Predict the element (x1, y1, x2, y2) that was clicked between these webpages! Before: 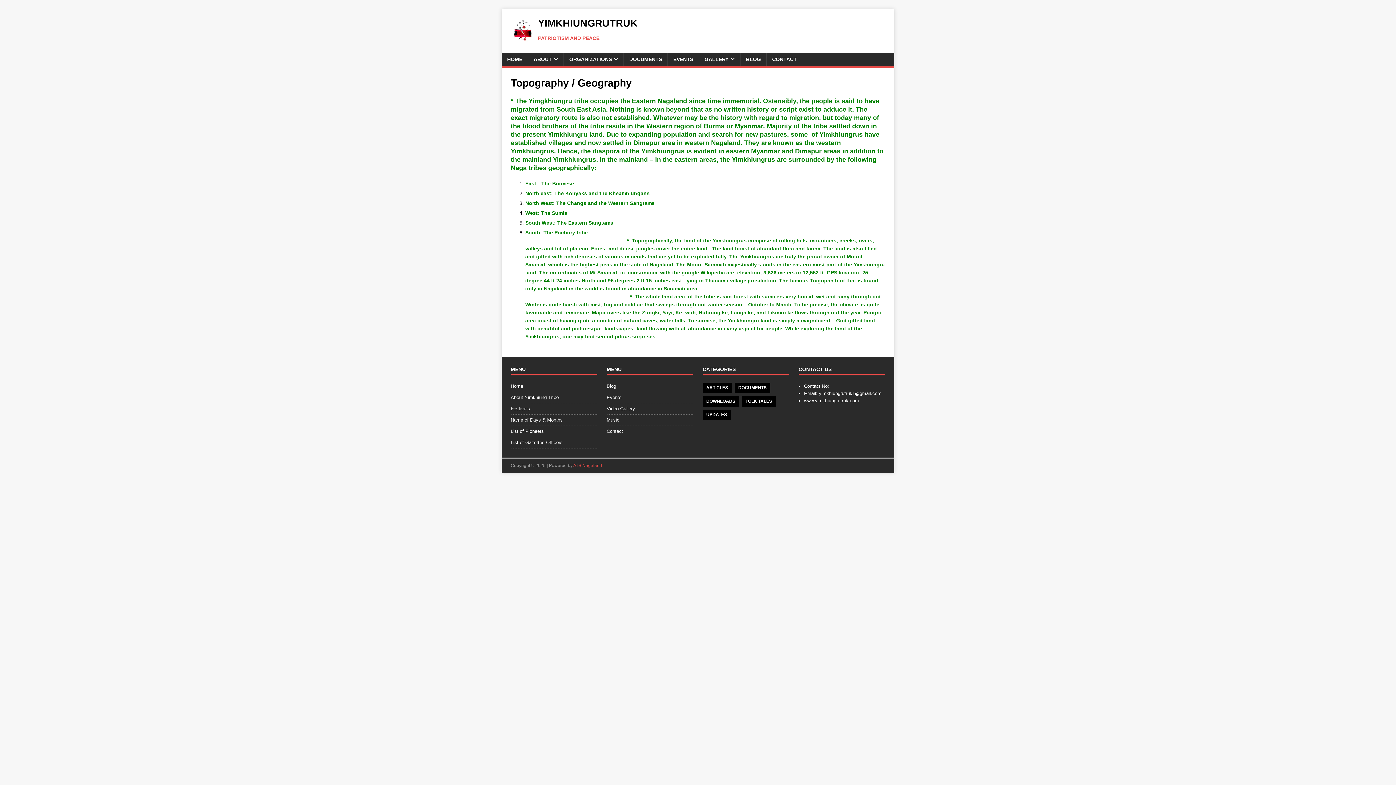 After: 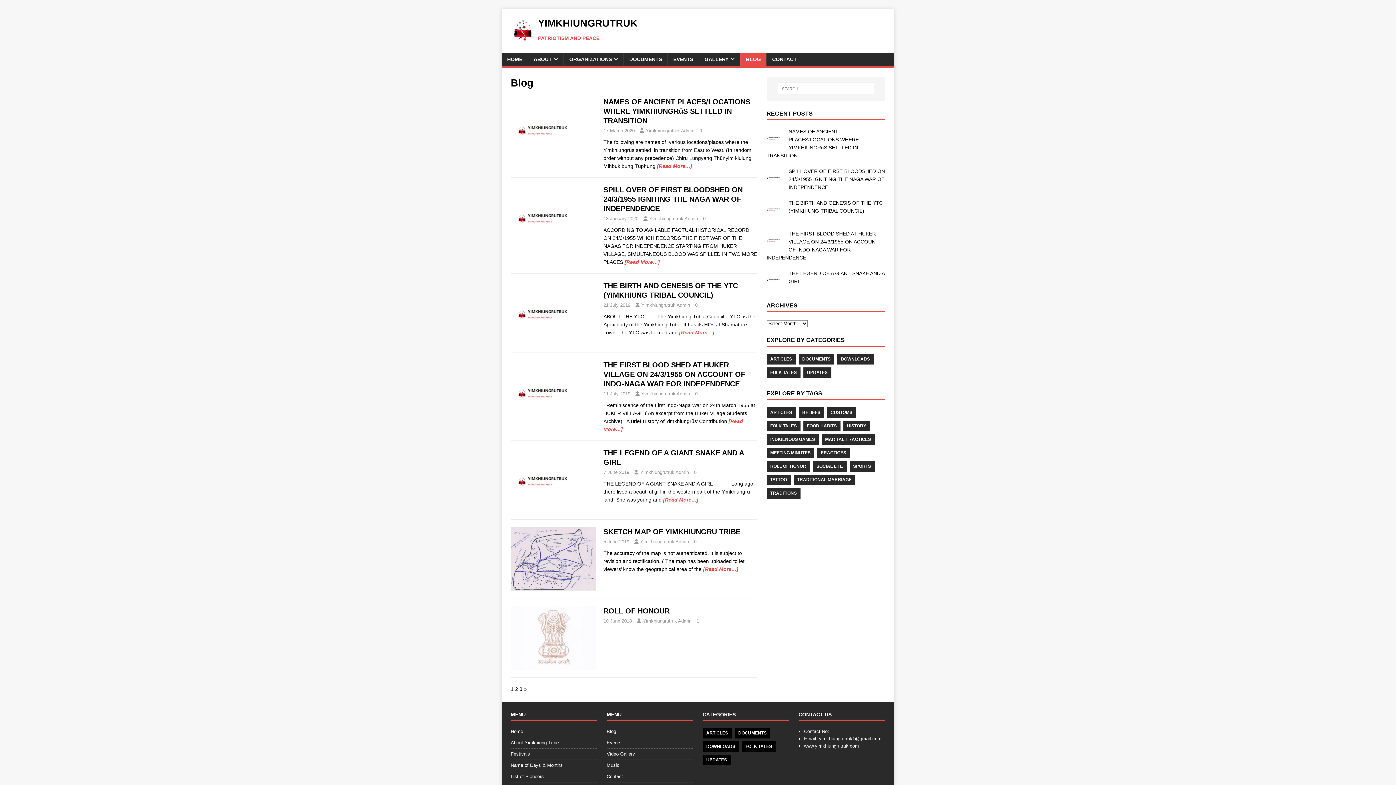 Action: label: Blog bbox: (606, 382, 693, 392)